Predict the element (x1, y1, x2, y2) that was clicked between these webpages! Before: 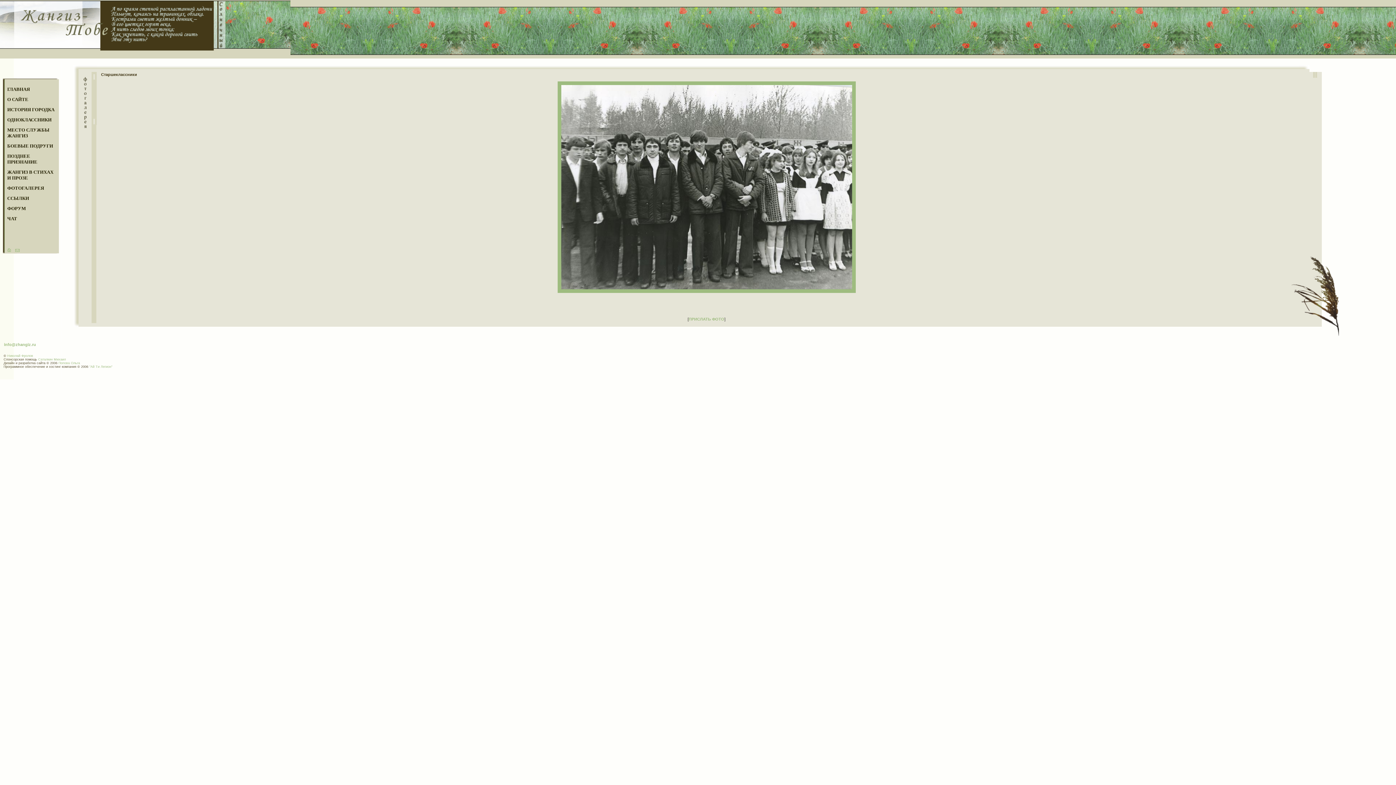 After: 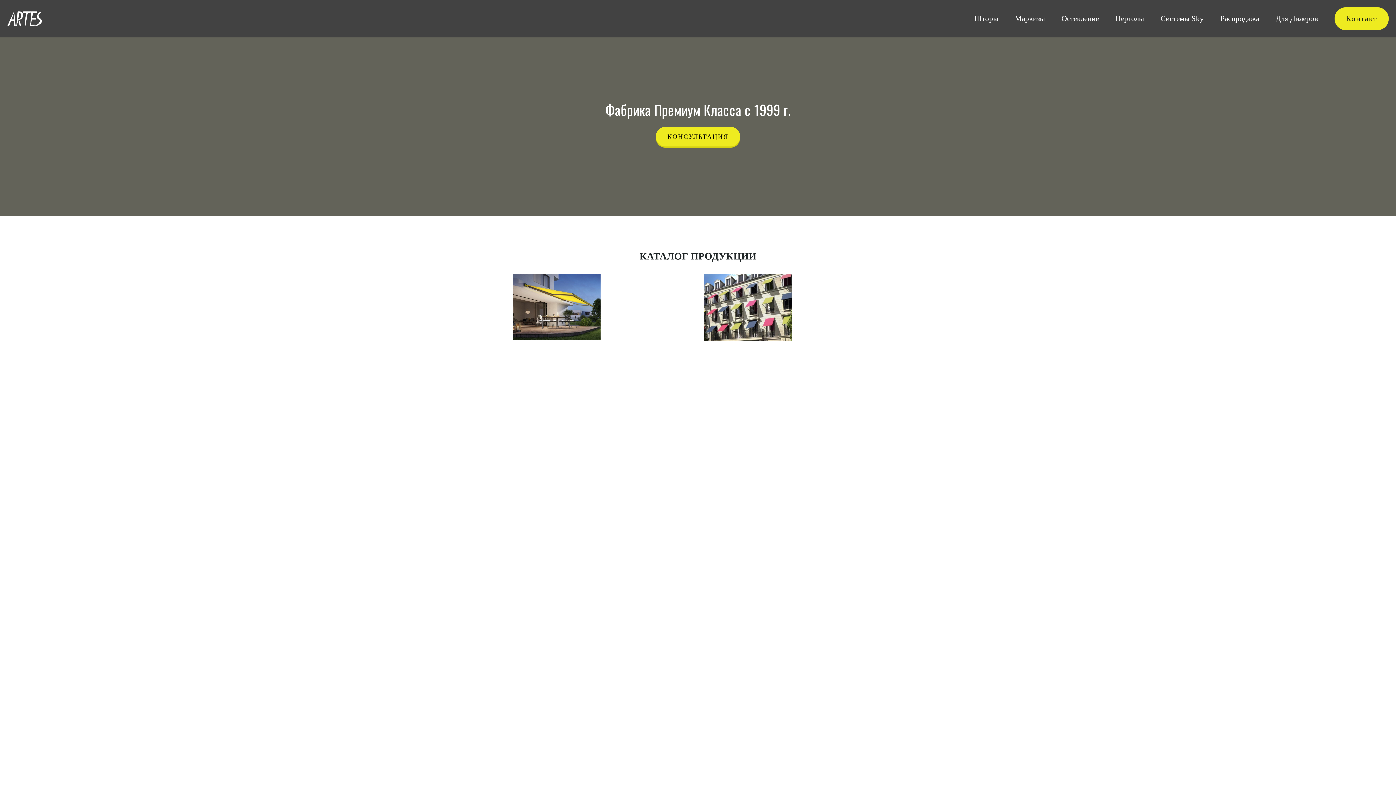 Action: label: Саталкин Михаил bbox: (38, 357, 65, 361)